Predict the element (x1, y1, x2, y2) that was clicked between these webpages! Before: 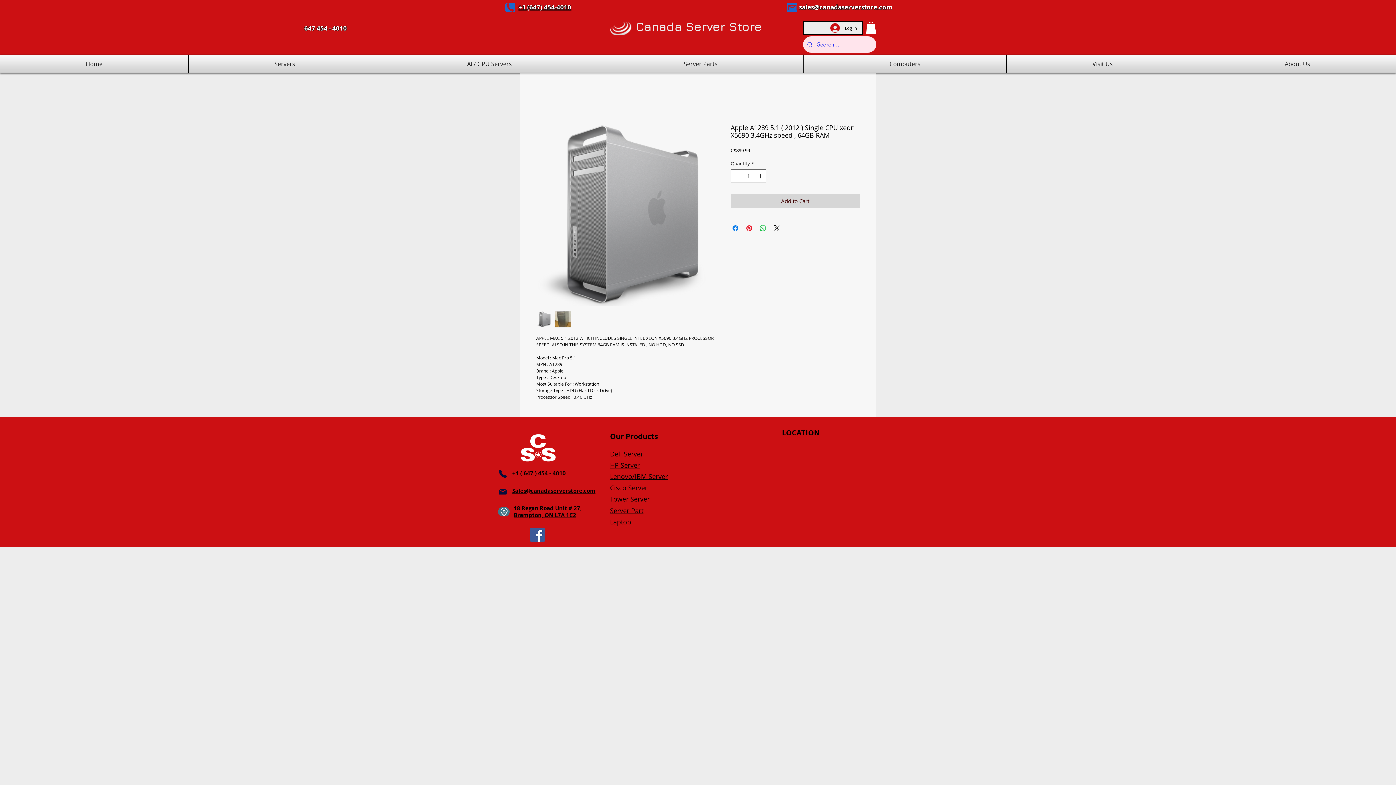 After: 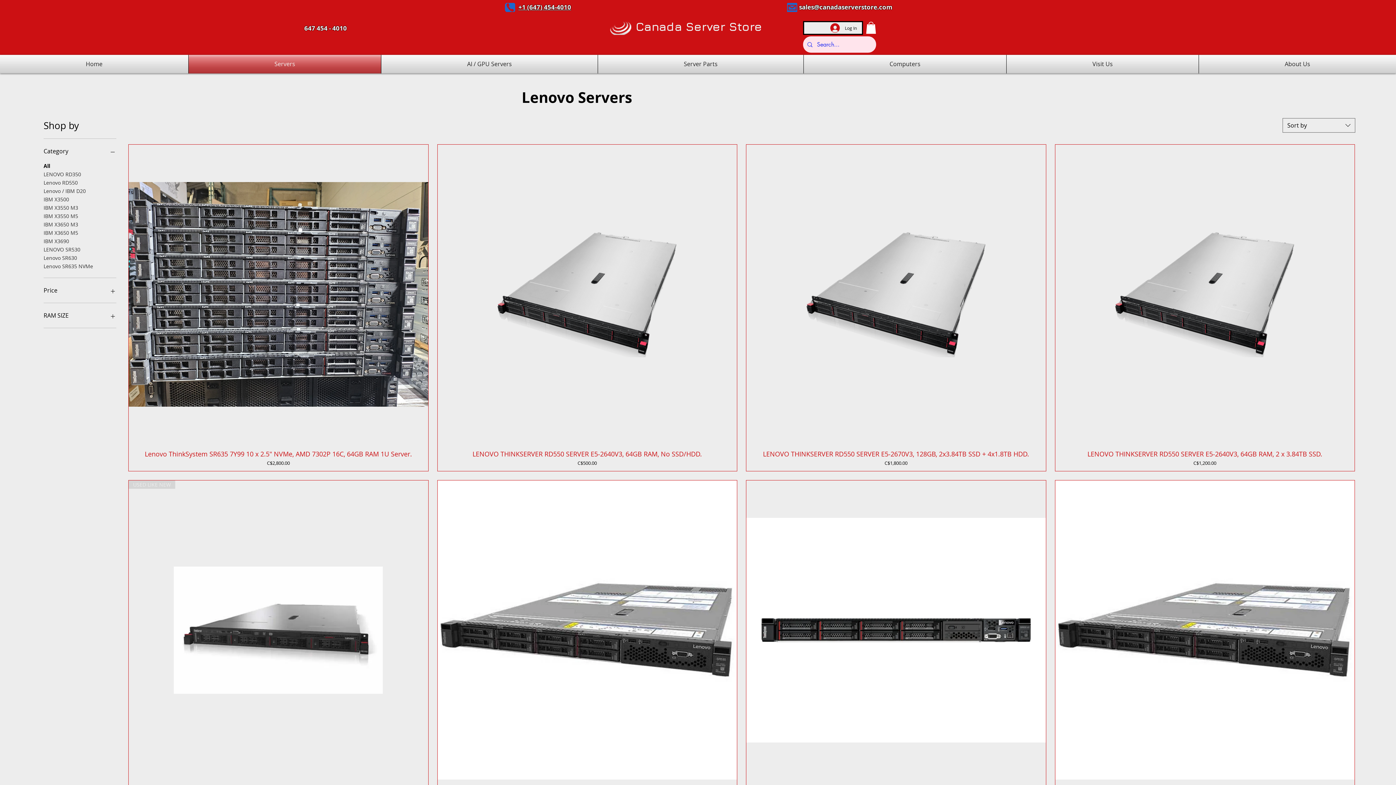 Action: bbox: (610, 472, 668, 481) label: Lenovo/IBM Server